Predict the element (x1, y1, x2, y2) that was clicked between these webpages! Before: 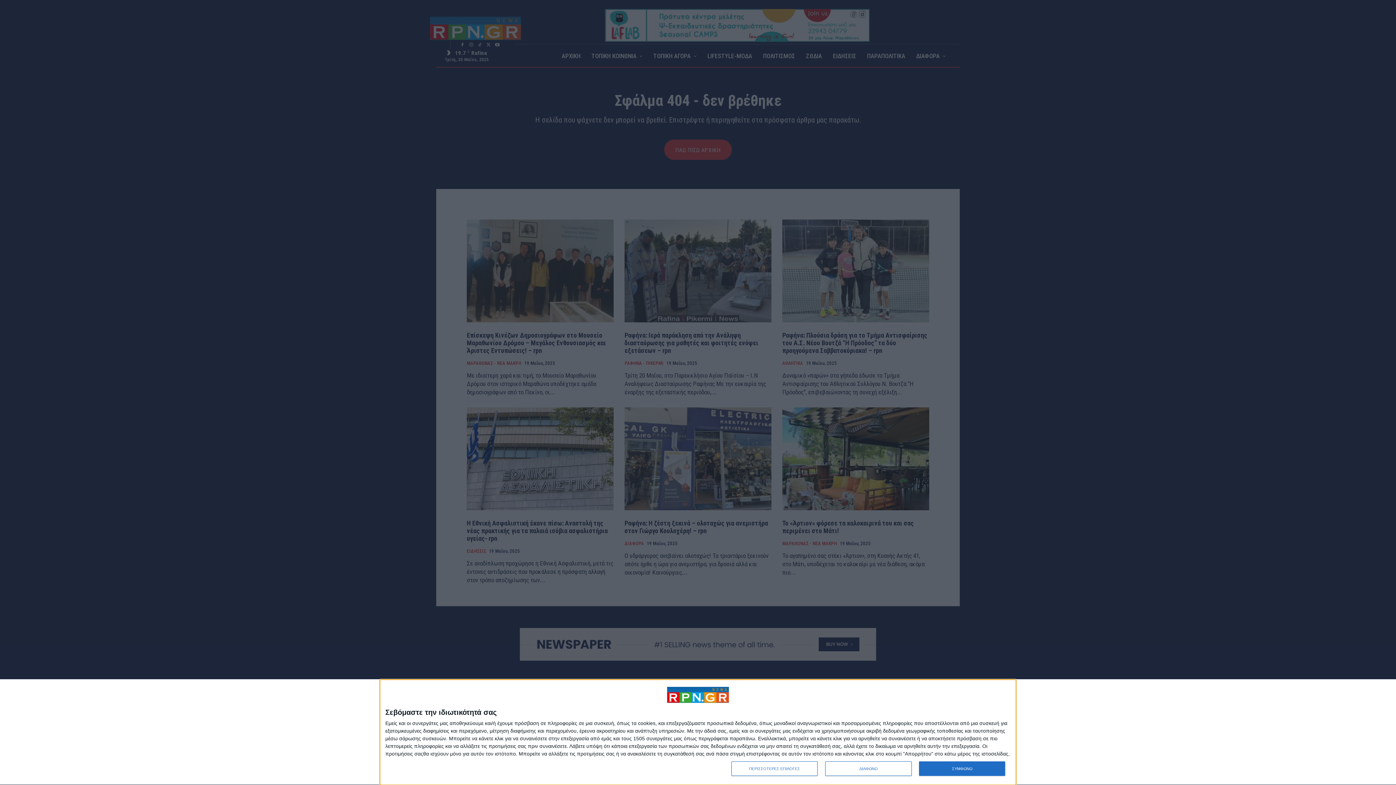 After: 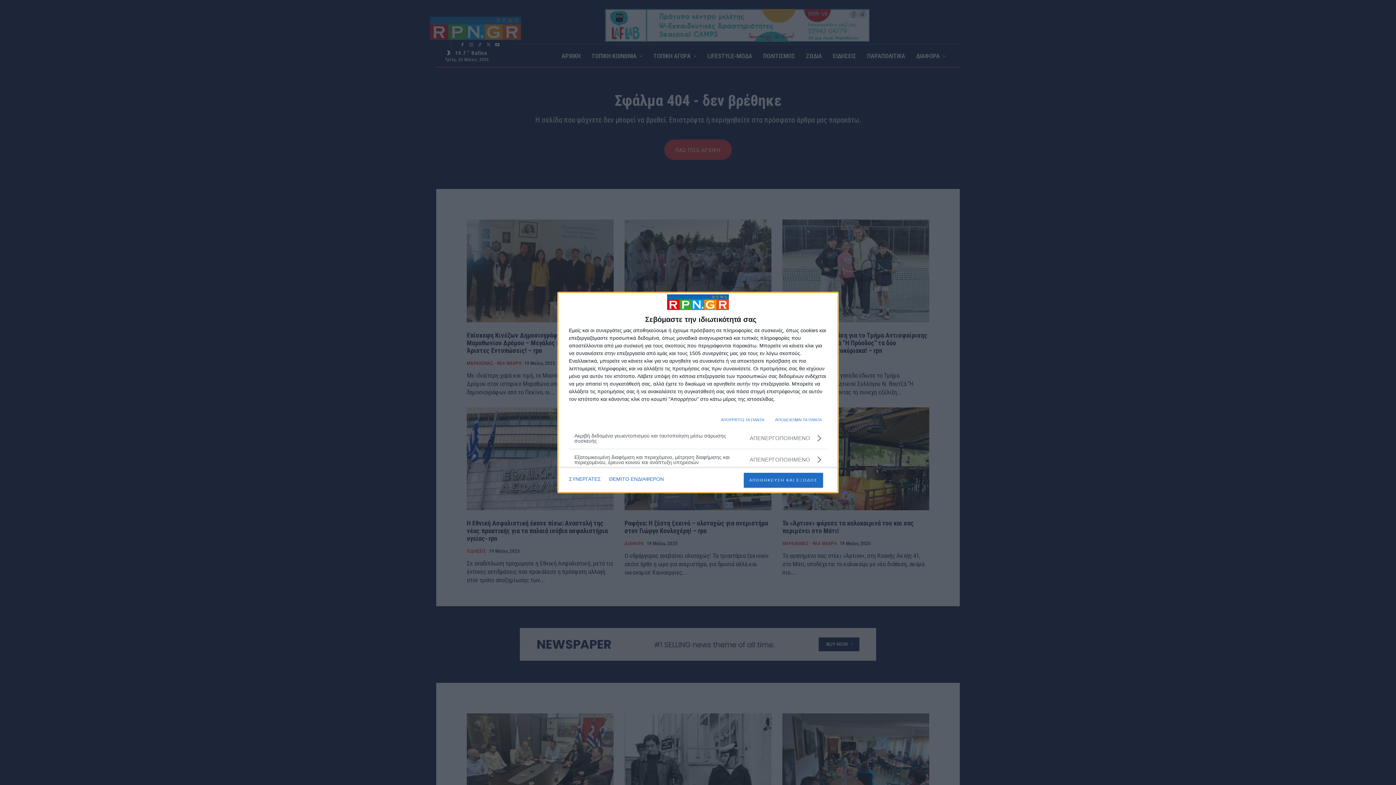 Action: bbox: (731, 761, 817, 776) label: ΠΕΡΙΣΣΟΤΕΡΕΣ ΕΠΙΛΟΓΕΣ